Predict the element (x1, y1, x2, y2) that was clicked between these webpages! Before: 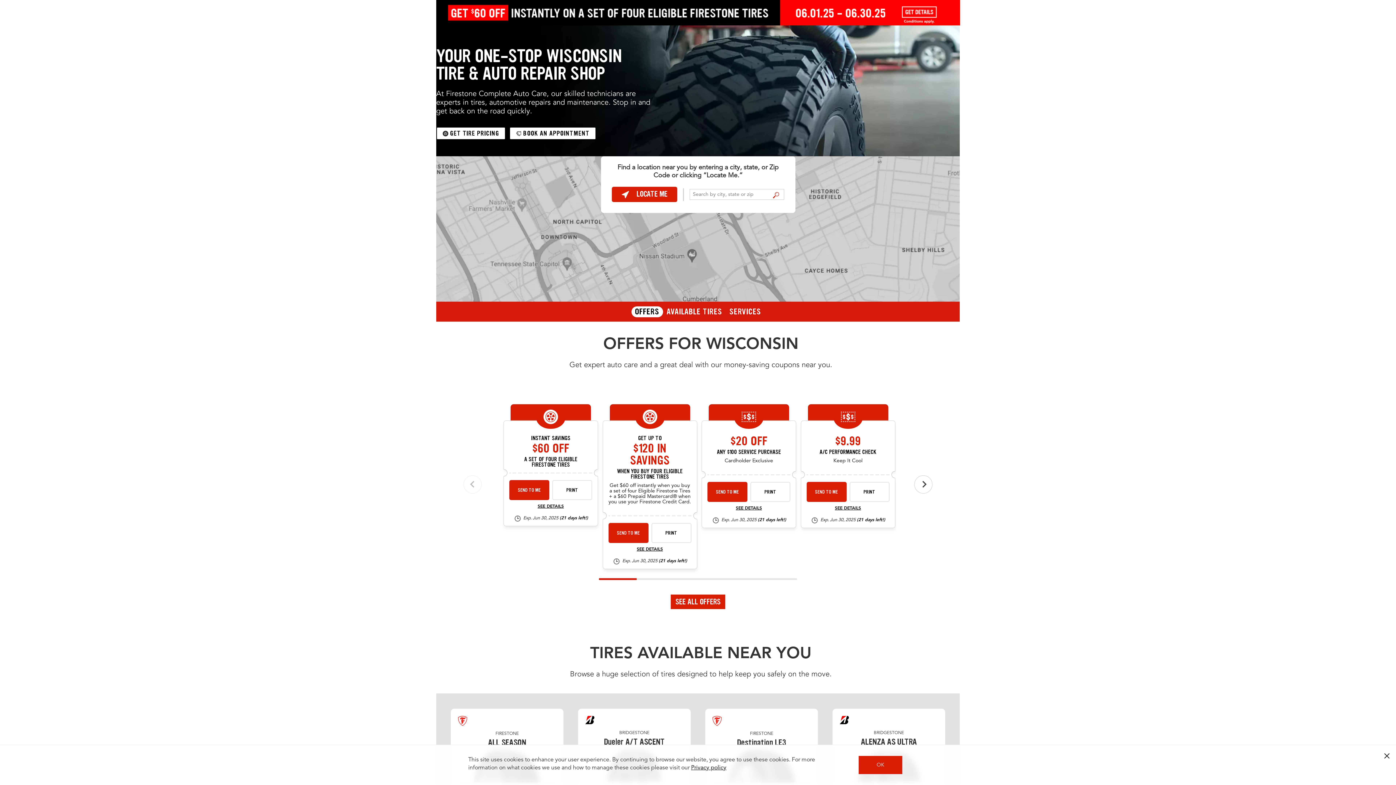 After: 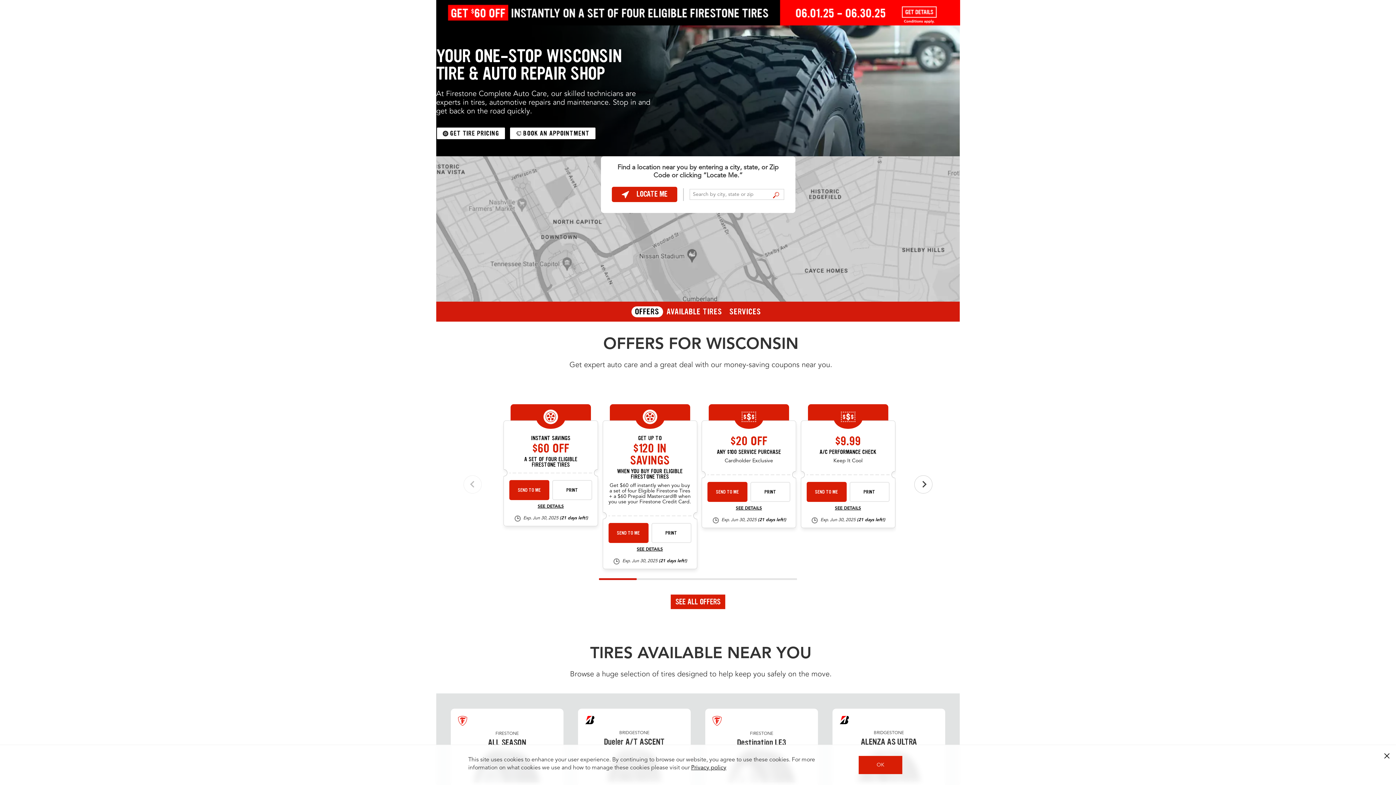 Action: label: OFFERS bbox: (631, 306, 663, 317)